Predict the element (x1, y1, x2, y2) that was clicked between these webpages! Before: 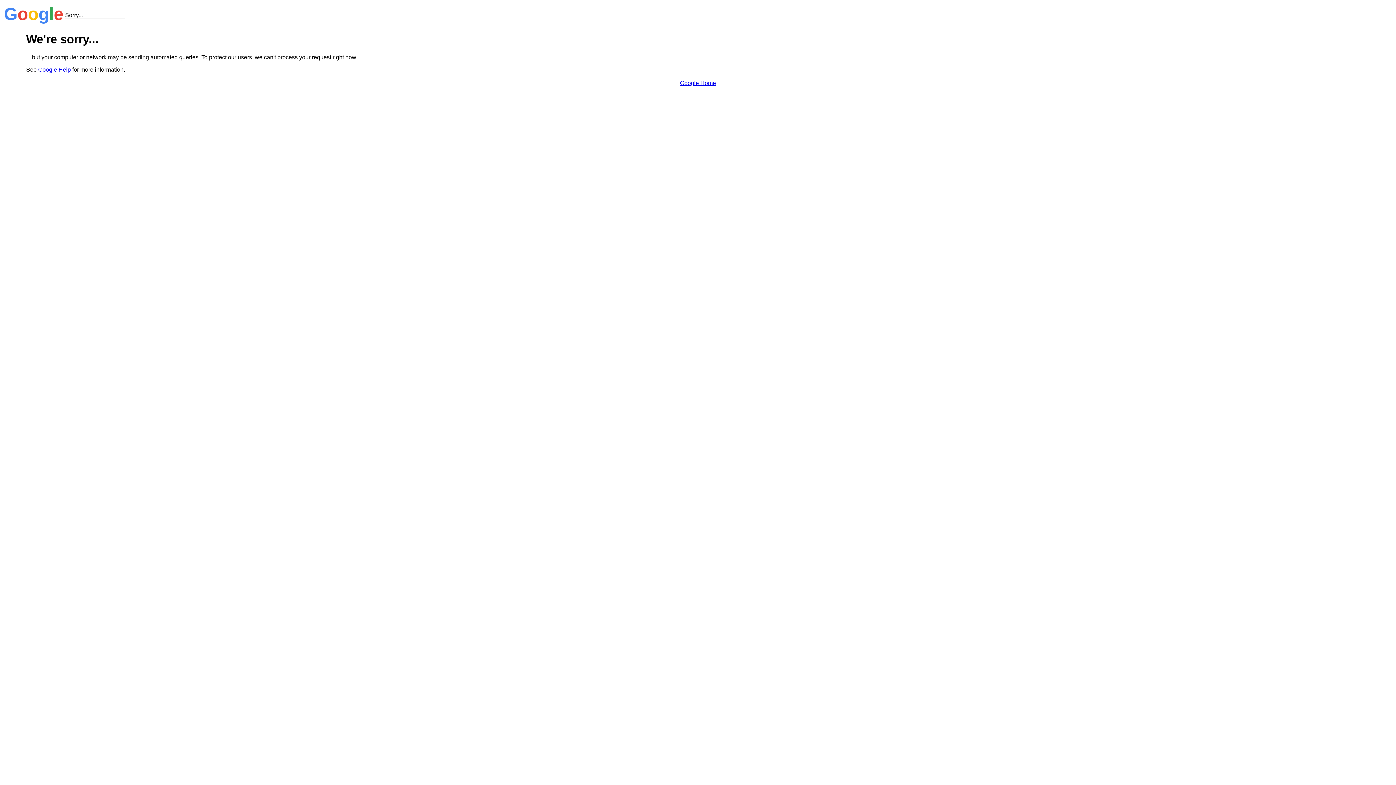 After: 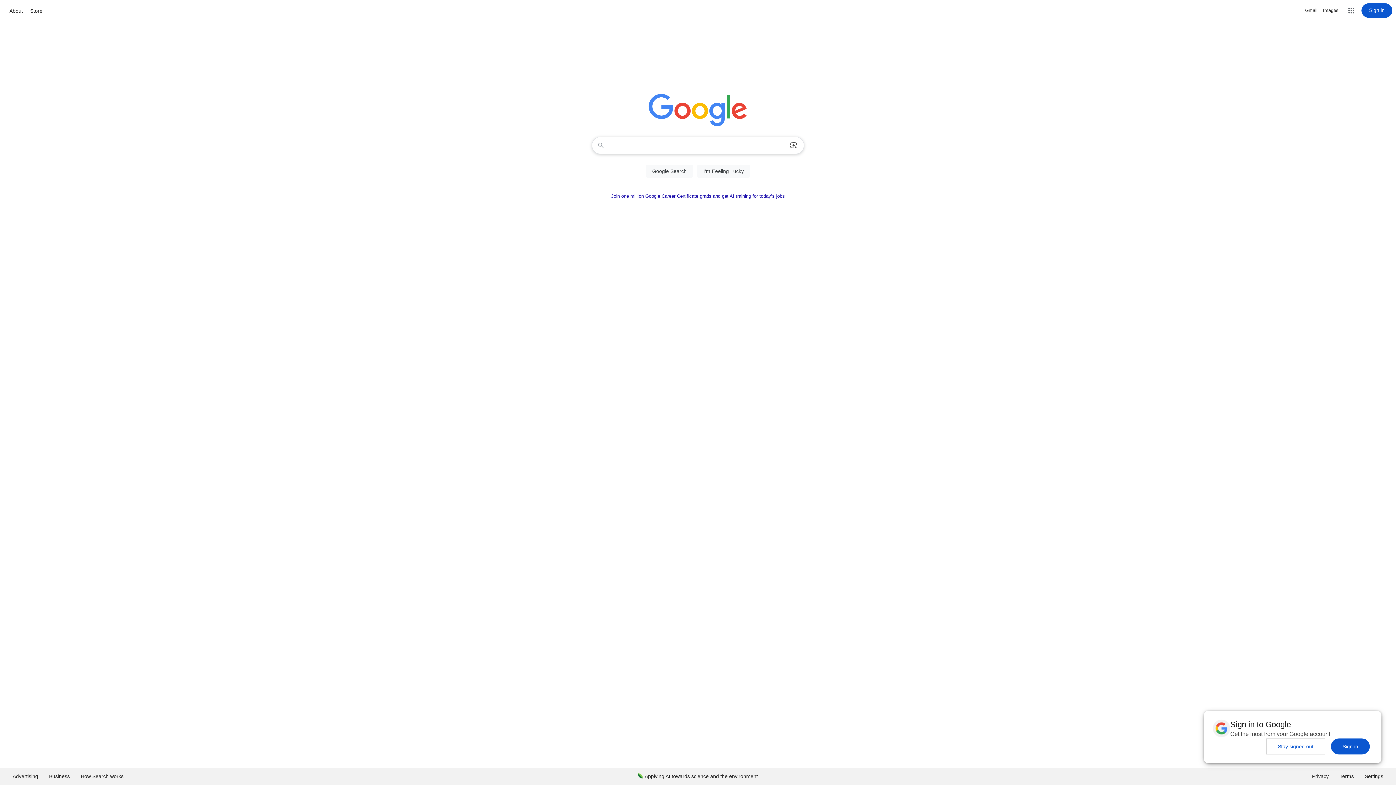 Action: bbox: (680, 79, 716, 86) label: Google Home